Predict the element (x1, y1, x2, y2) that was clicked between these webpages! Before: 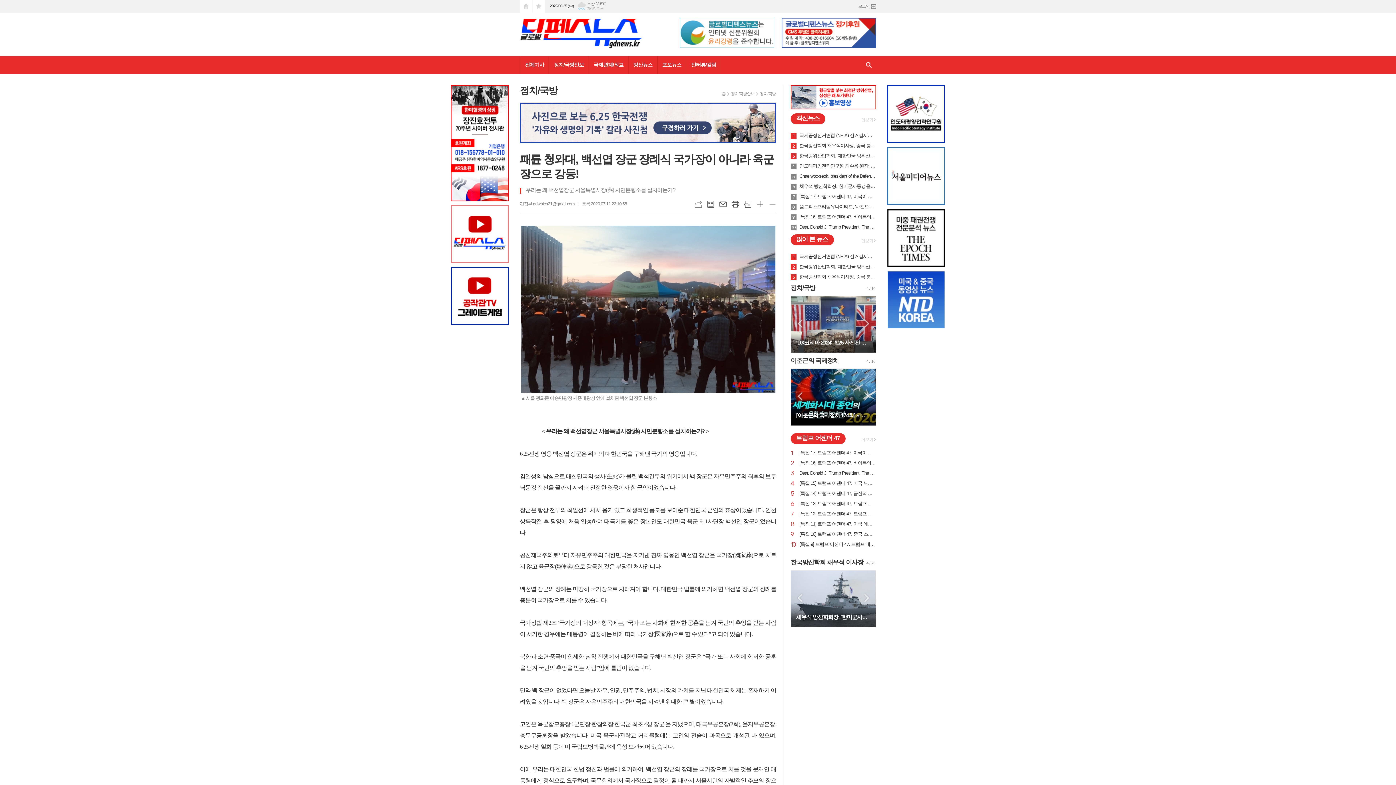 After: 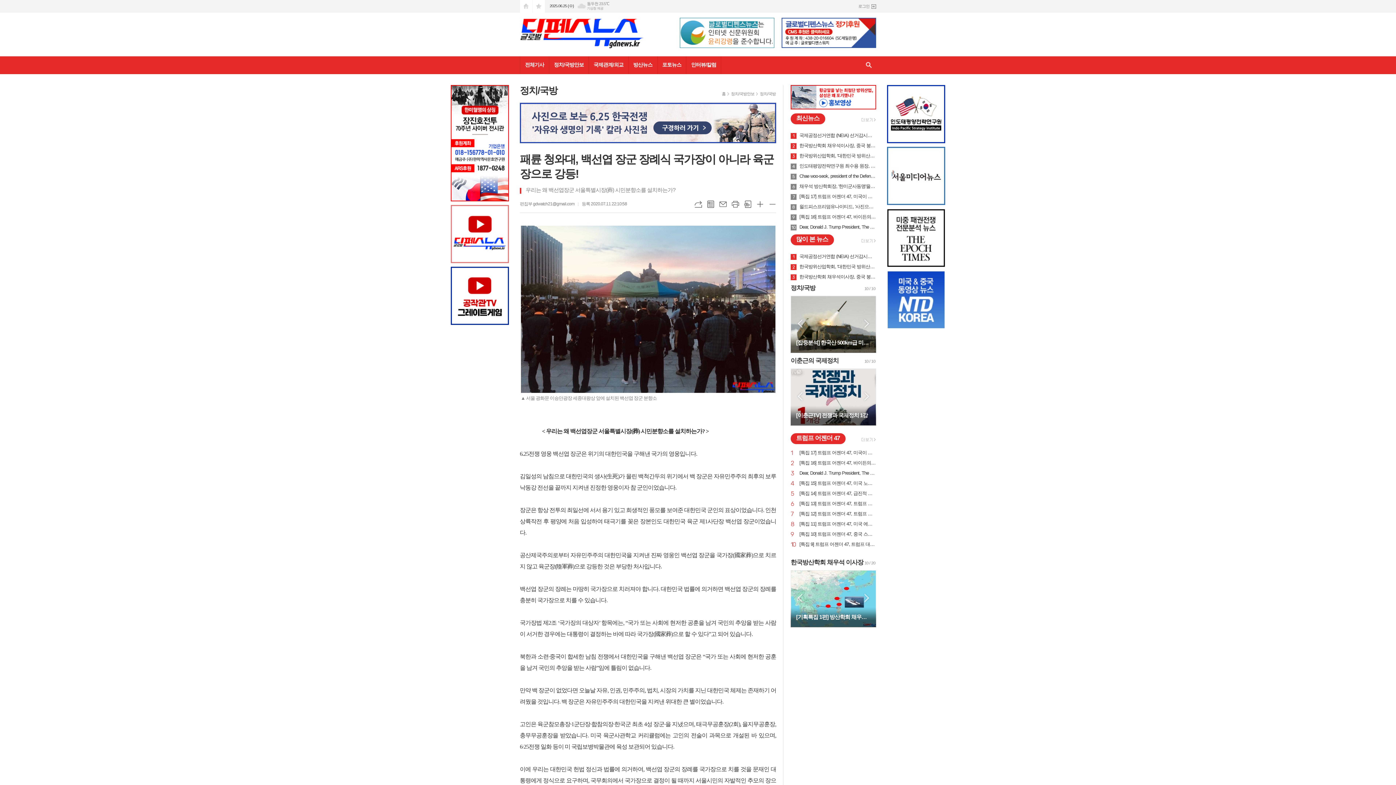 Action: bbox: (887, 234, 945, 240)